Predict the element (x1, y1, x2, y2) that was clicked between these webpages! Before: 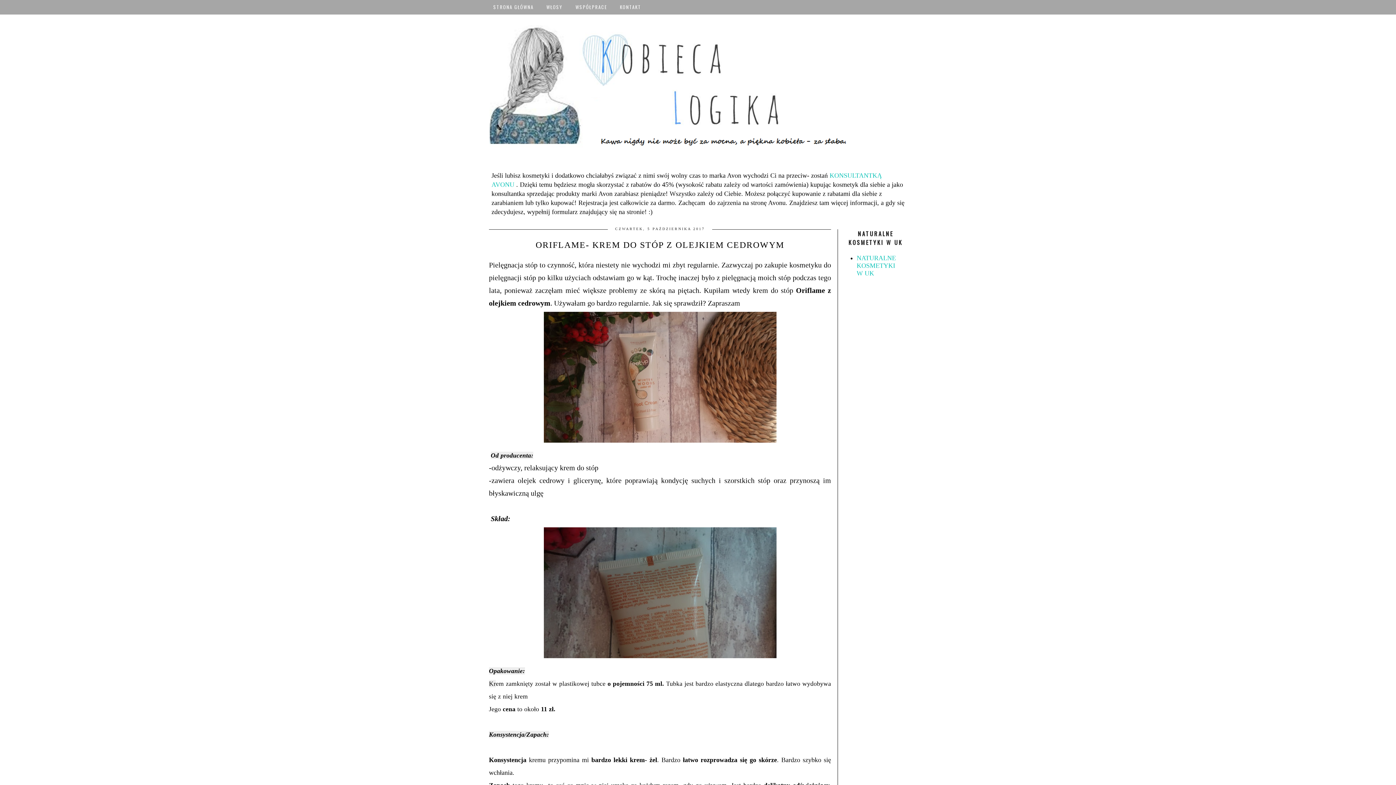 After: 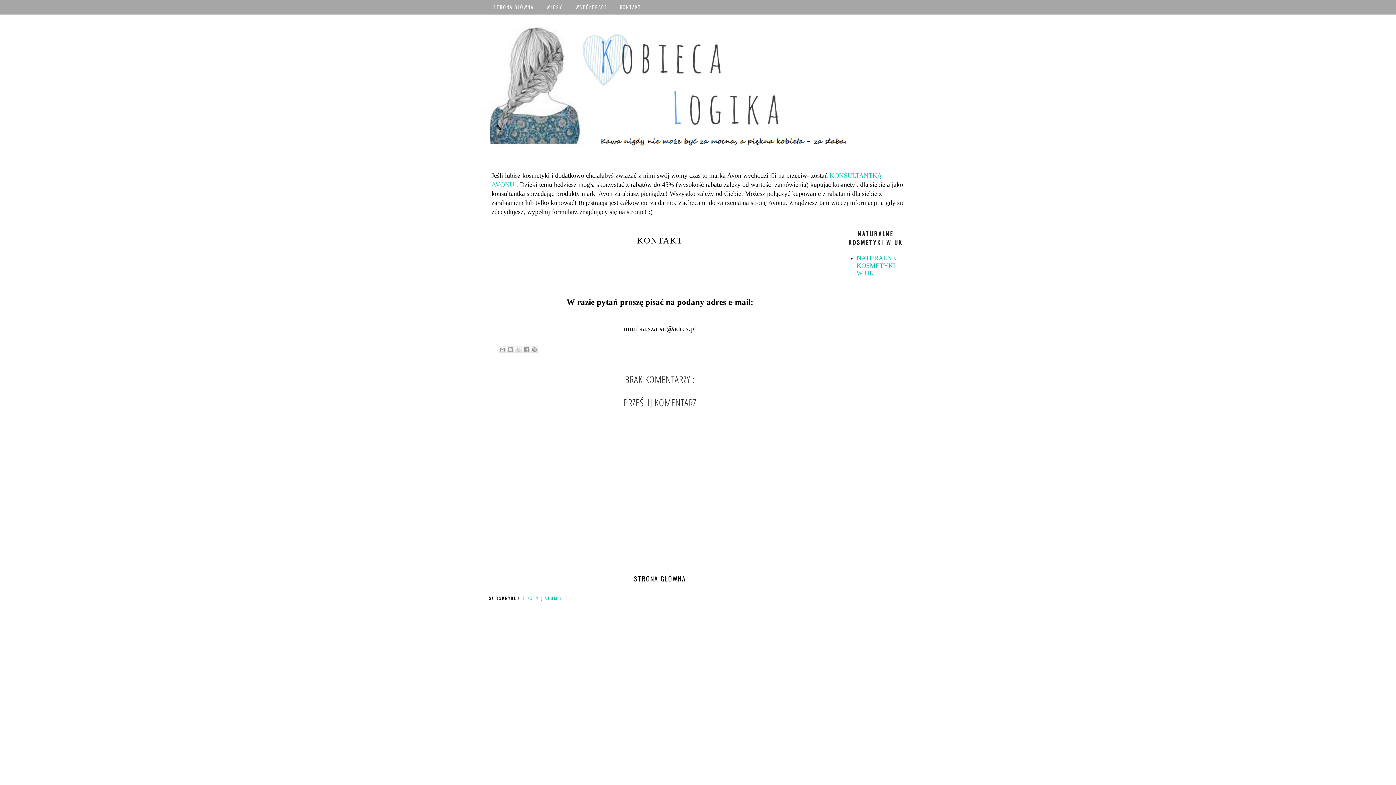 Action: label: KONTAKT bbox: (614, 0, 646, 13)